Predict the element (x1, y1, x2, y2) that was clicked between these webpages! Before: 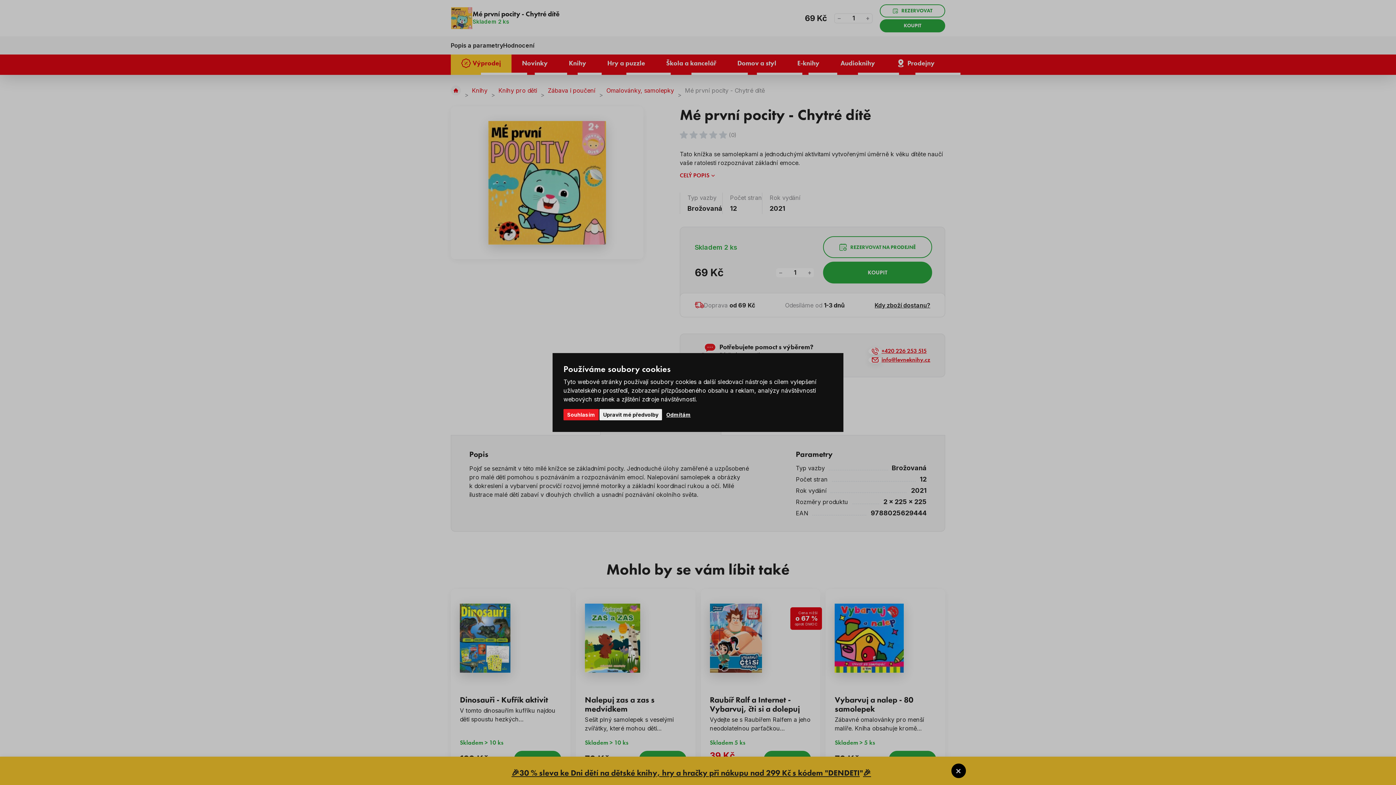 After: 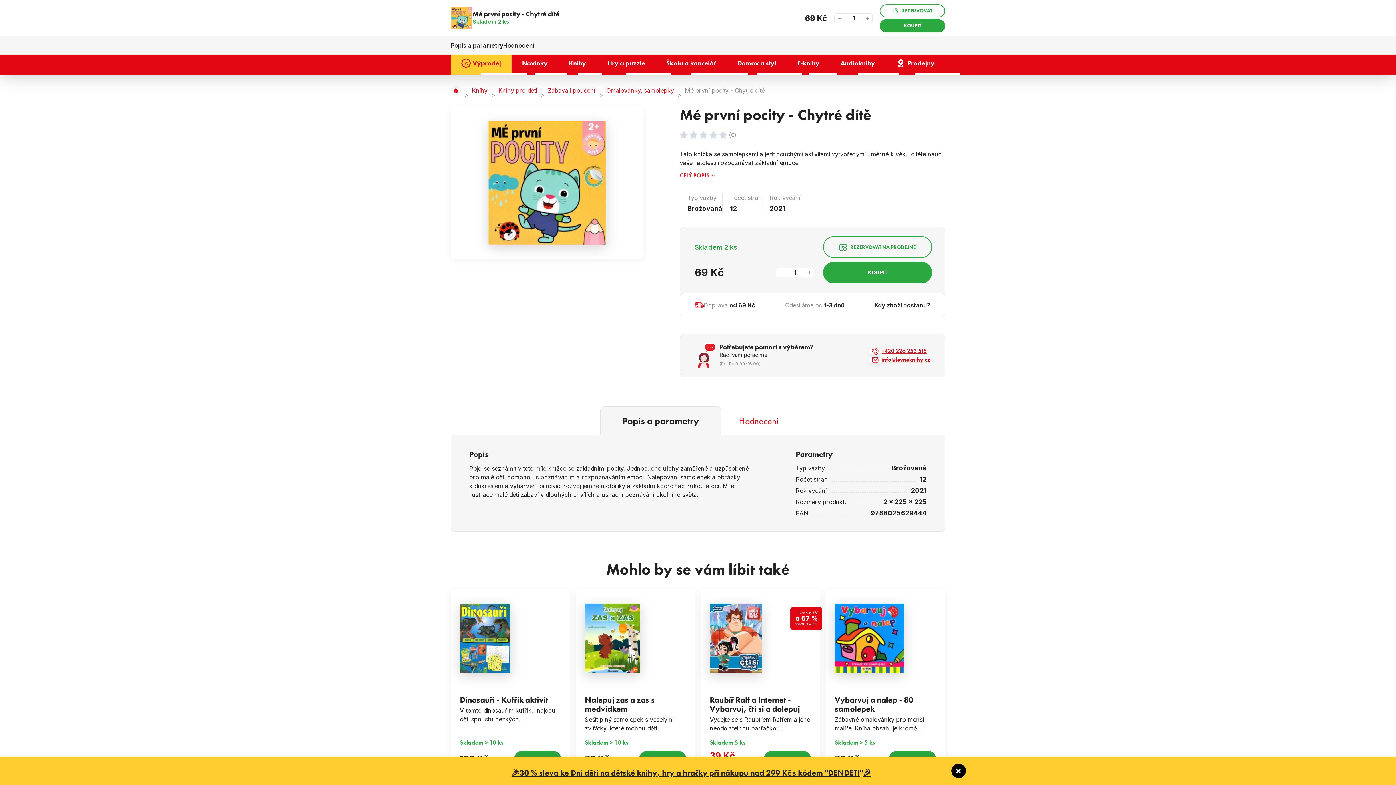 Action: label: Odmítám bbox: (662, 409, 694, 420)